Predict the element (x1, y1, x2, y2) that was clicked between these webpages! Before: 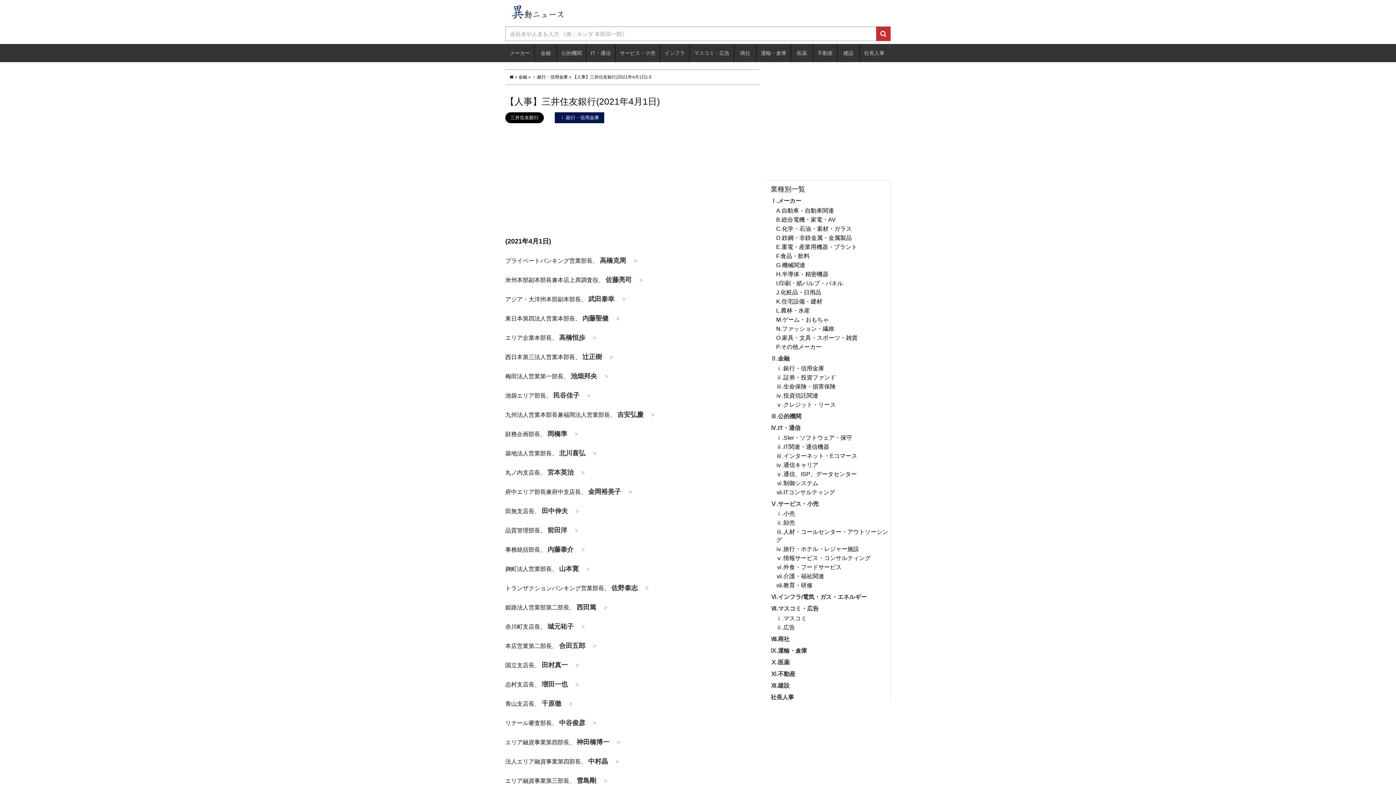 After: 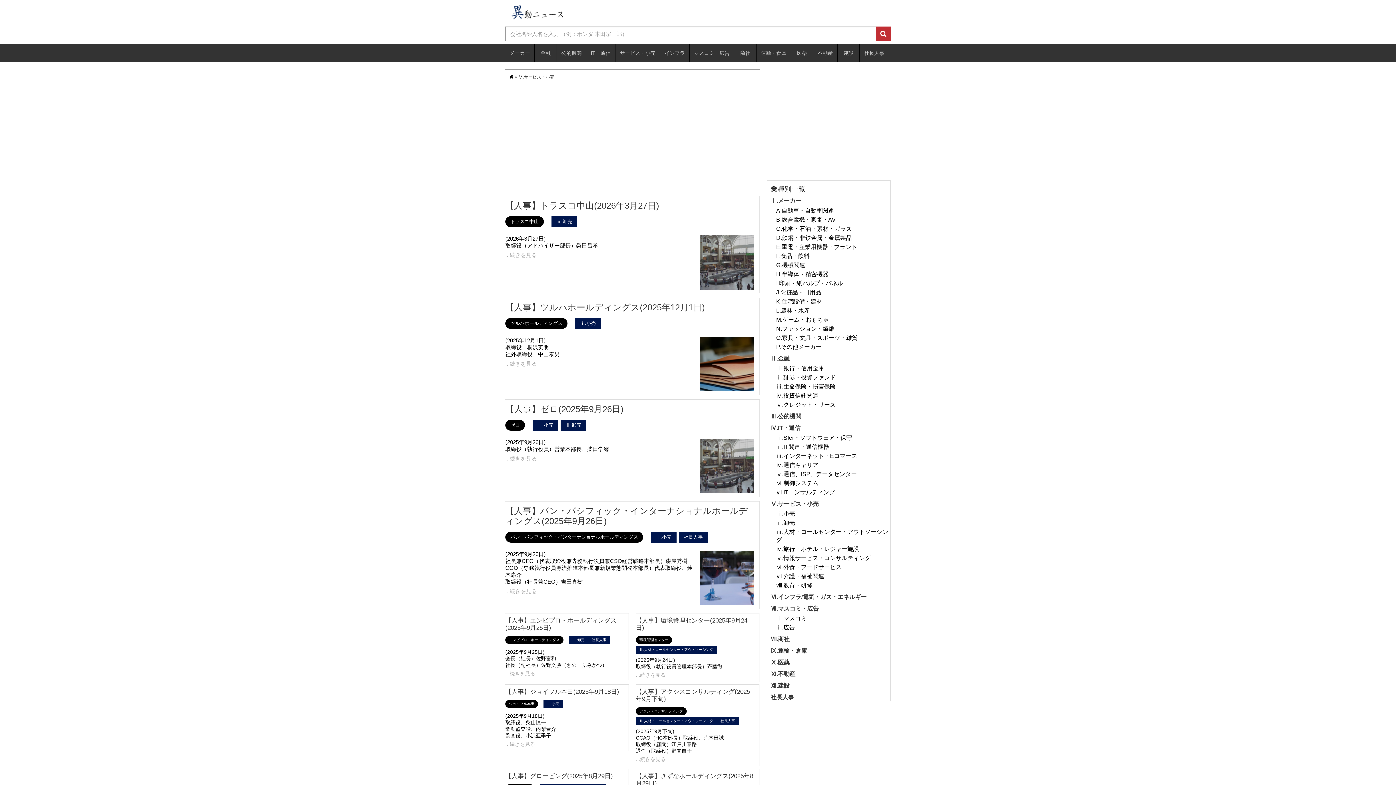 Action: label: サービス・小売 bbox: (615, 44, 660, 62)